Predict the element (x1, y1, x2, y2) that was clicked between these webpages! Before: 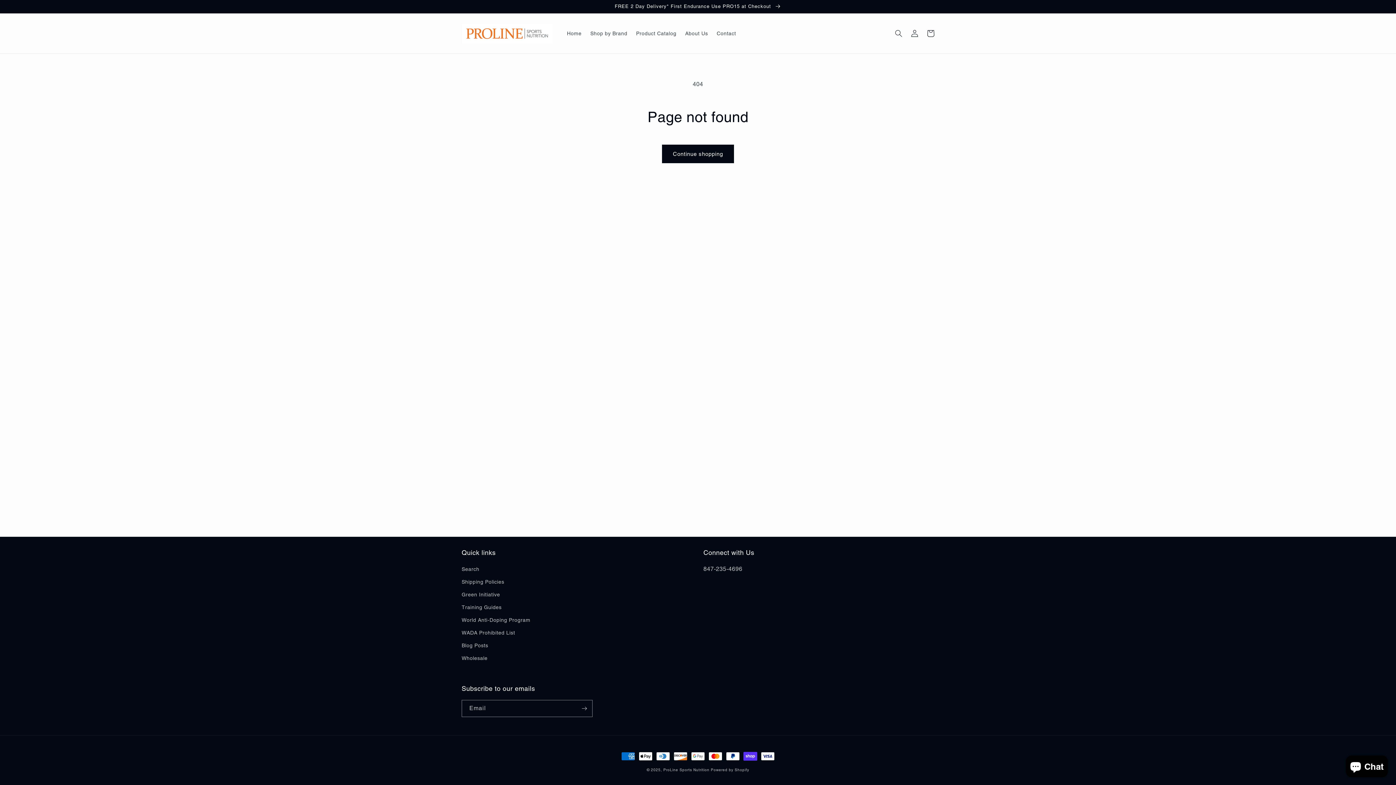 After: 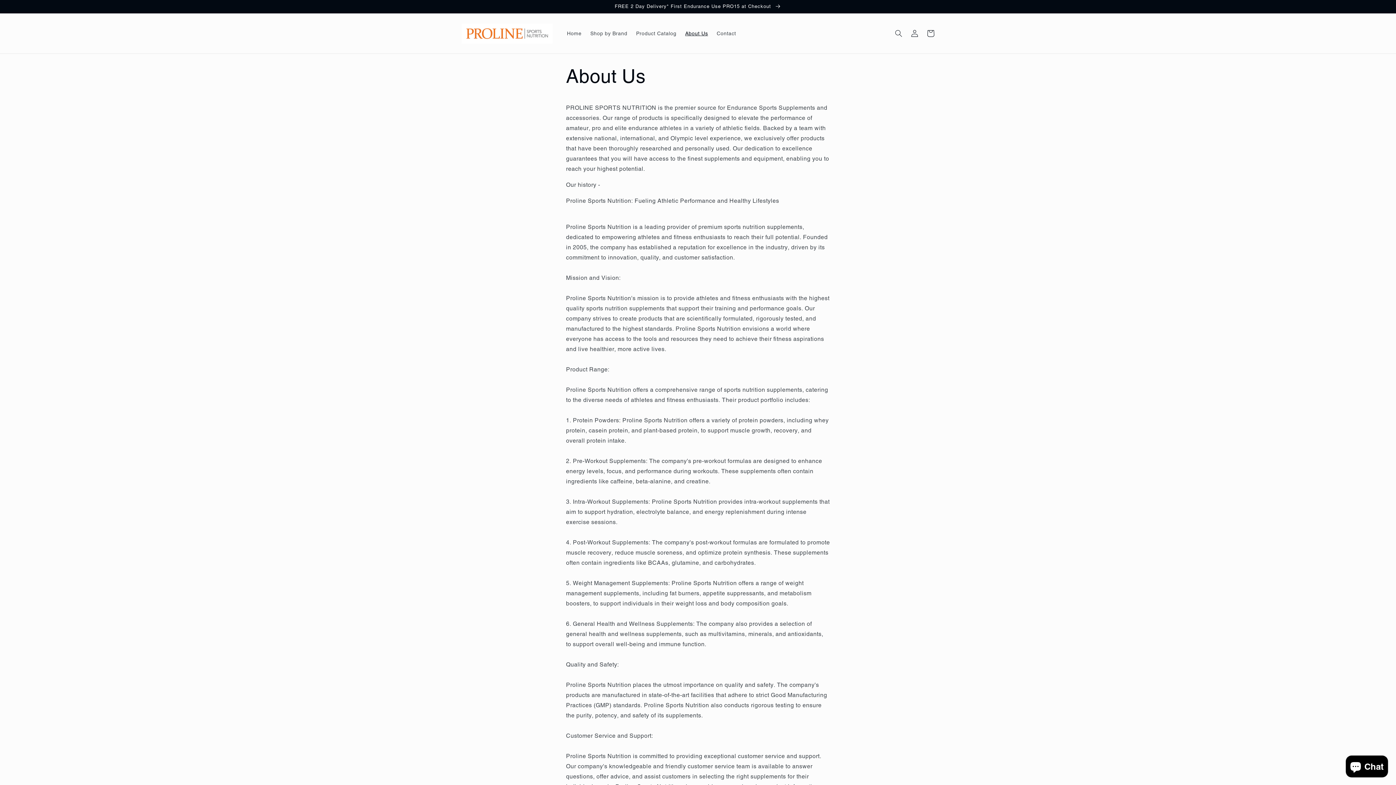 Action: label: About Us bbox: (680, 25, 712, 41)